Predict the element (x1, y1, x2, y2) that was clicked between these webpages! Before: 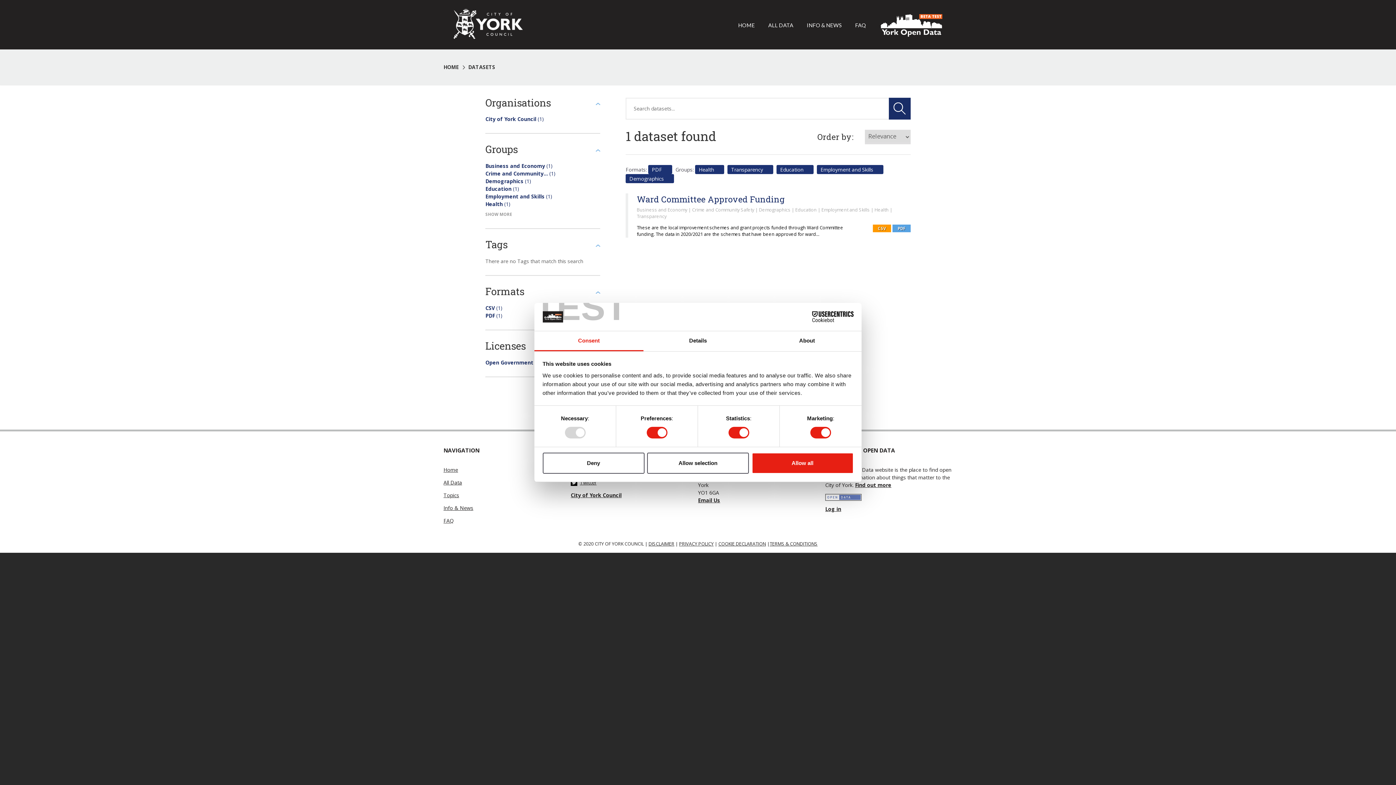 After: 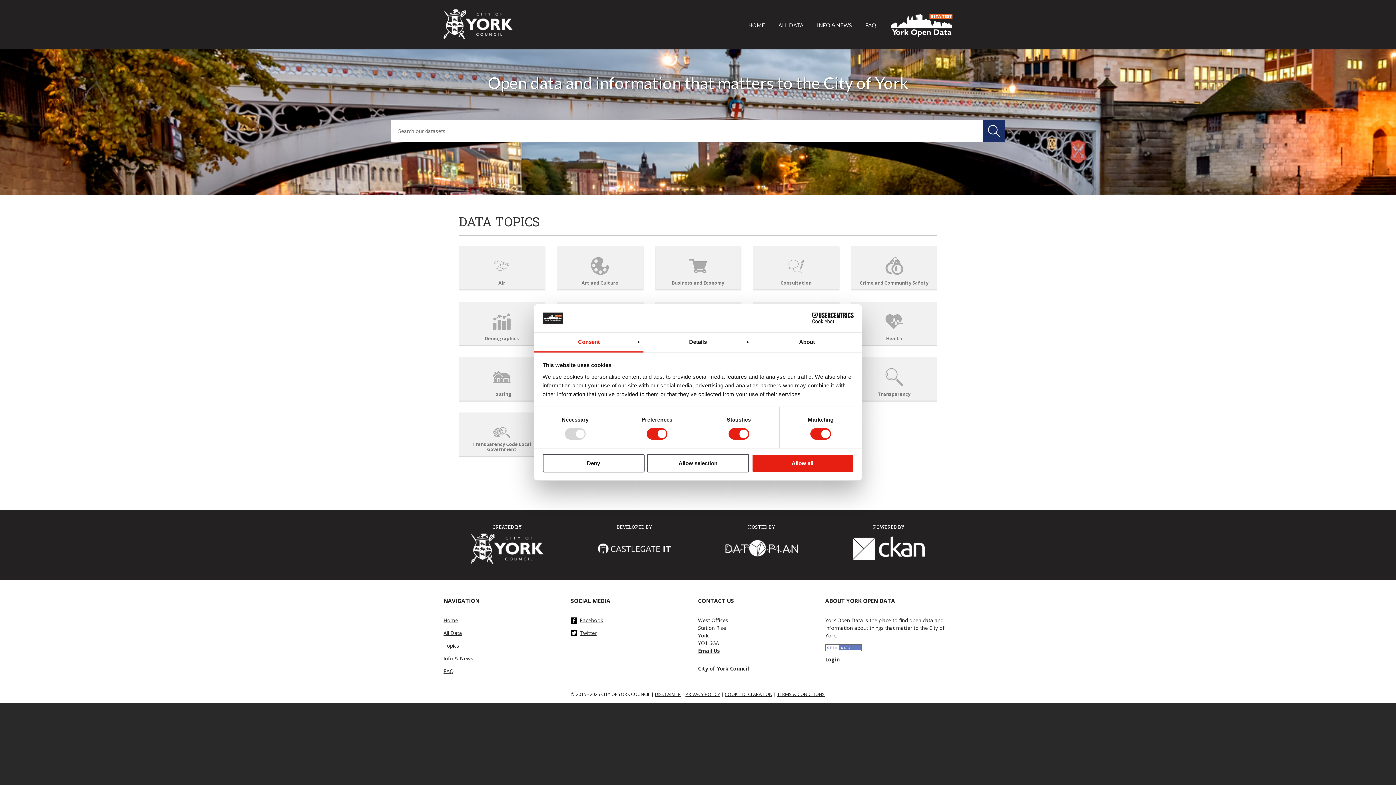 Action: label: HOME bbox: (731, 17, 761, 33)